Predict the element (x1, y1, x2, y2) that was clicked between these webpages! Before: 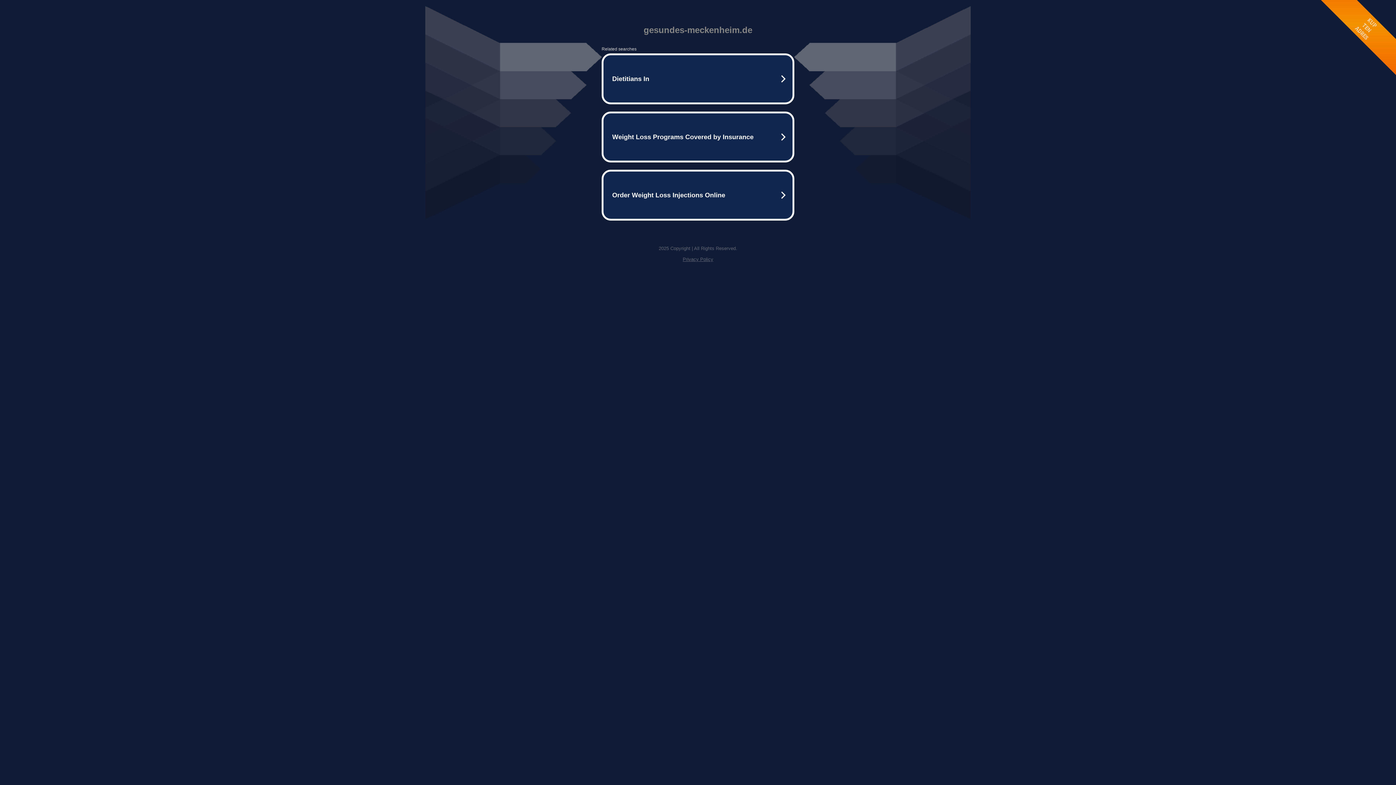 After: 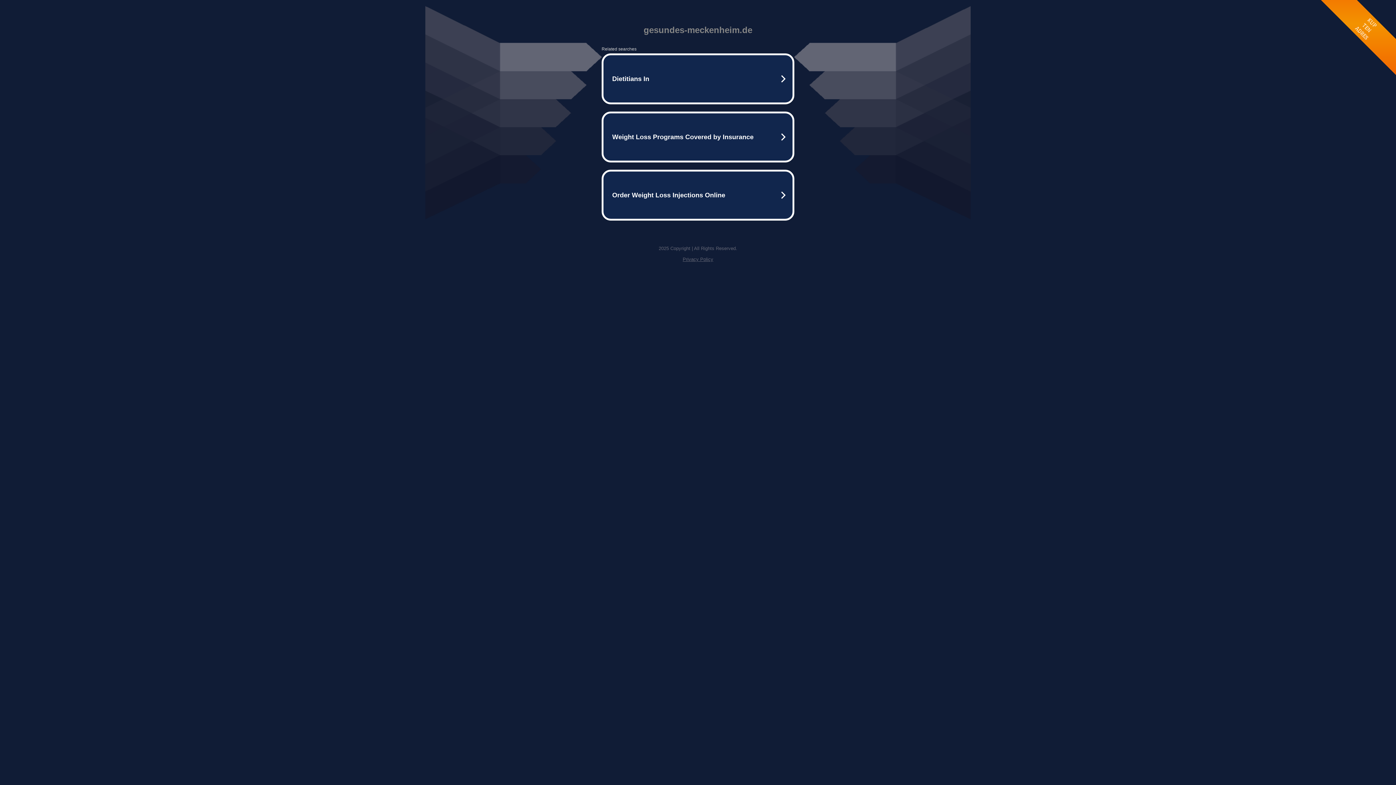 Action: bbox: (682, 256, 713, 262) label: Privacy Policy